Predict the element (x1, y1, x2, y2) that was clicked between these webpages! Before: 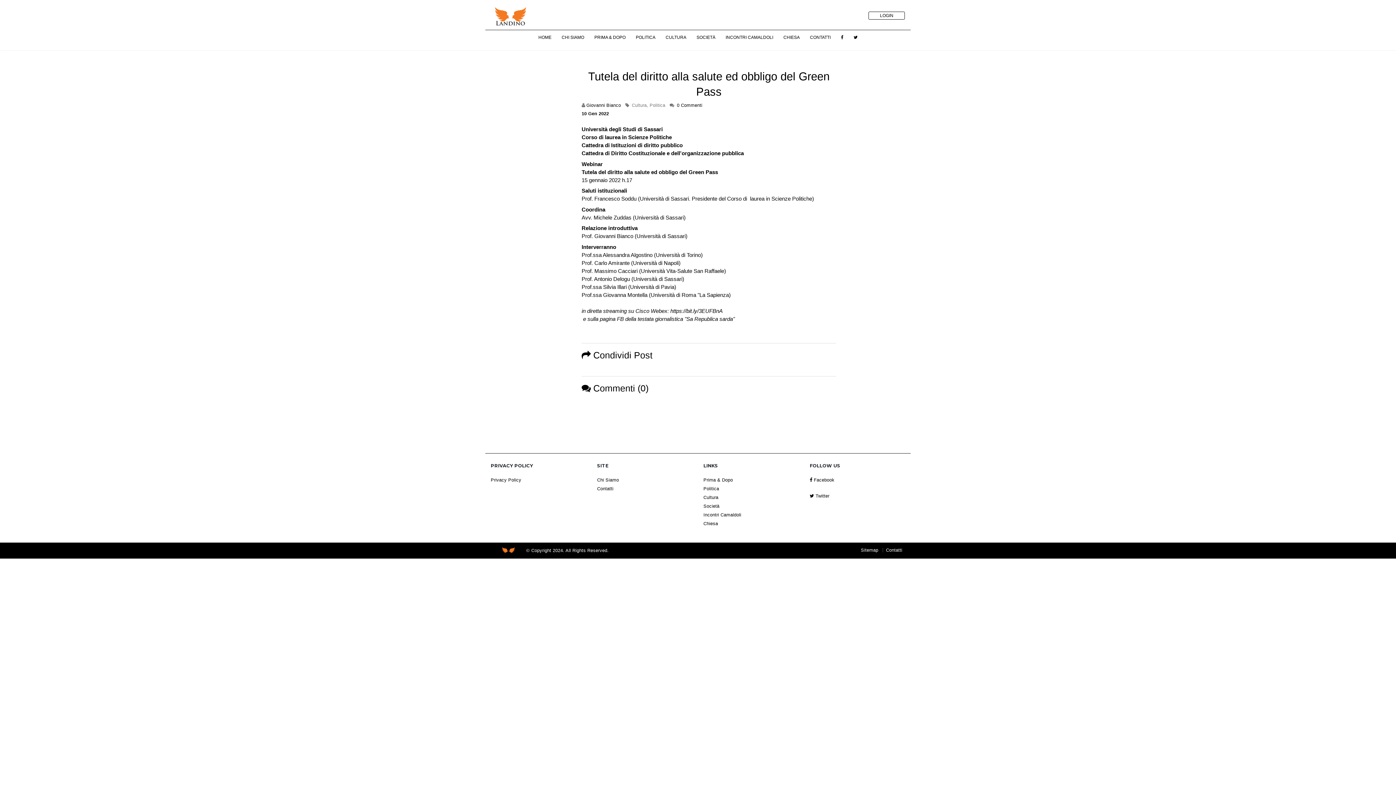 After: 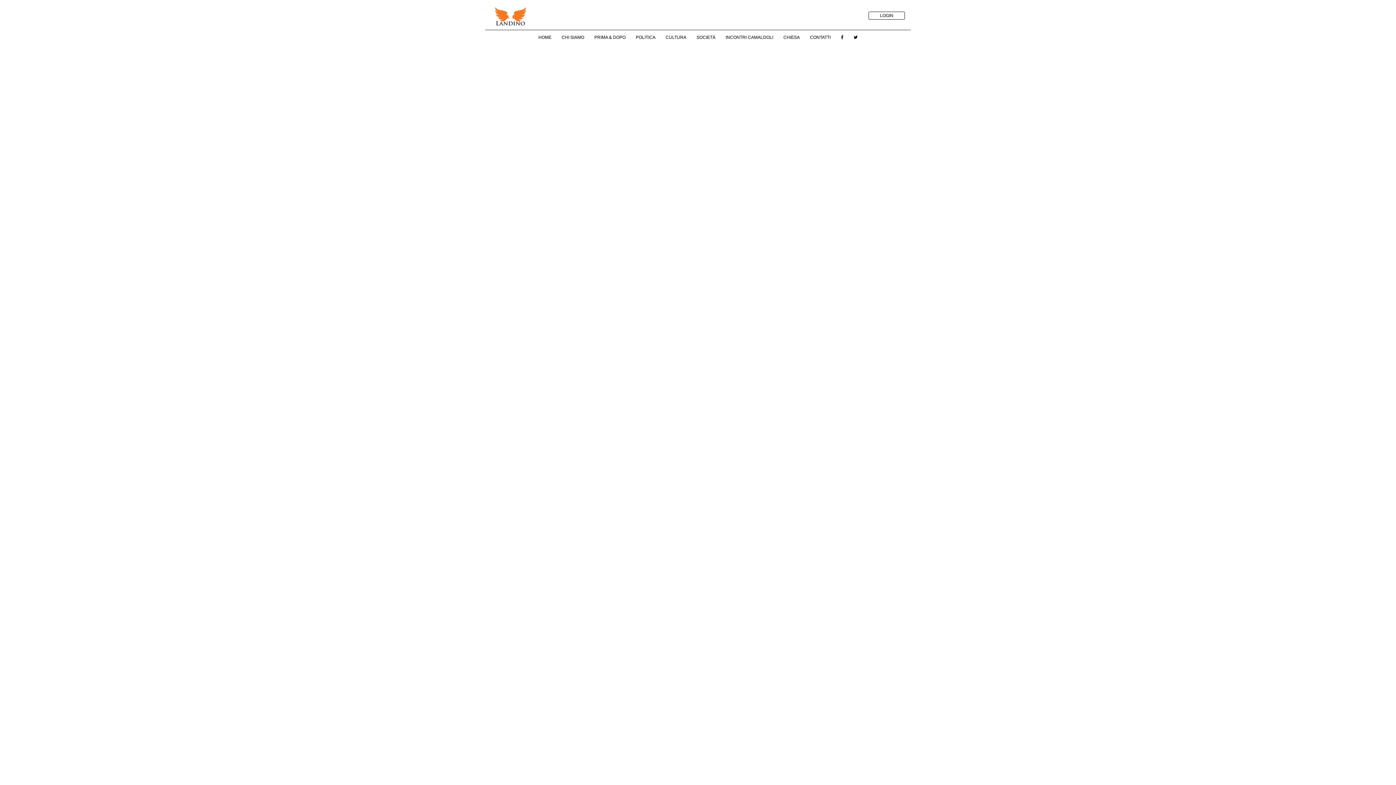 Action: label: Società bbox: (703, 503, 719, 508)